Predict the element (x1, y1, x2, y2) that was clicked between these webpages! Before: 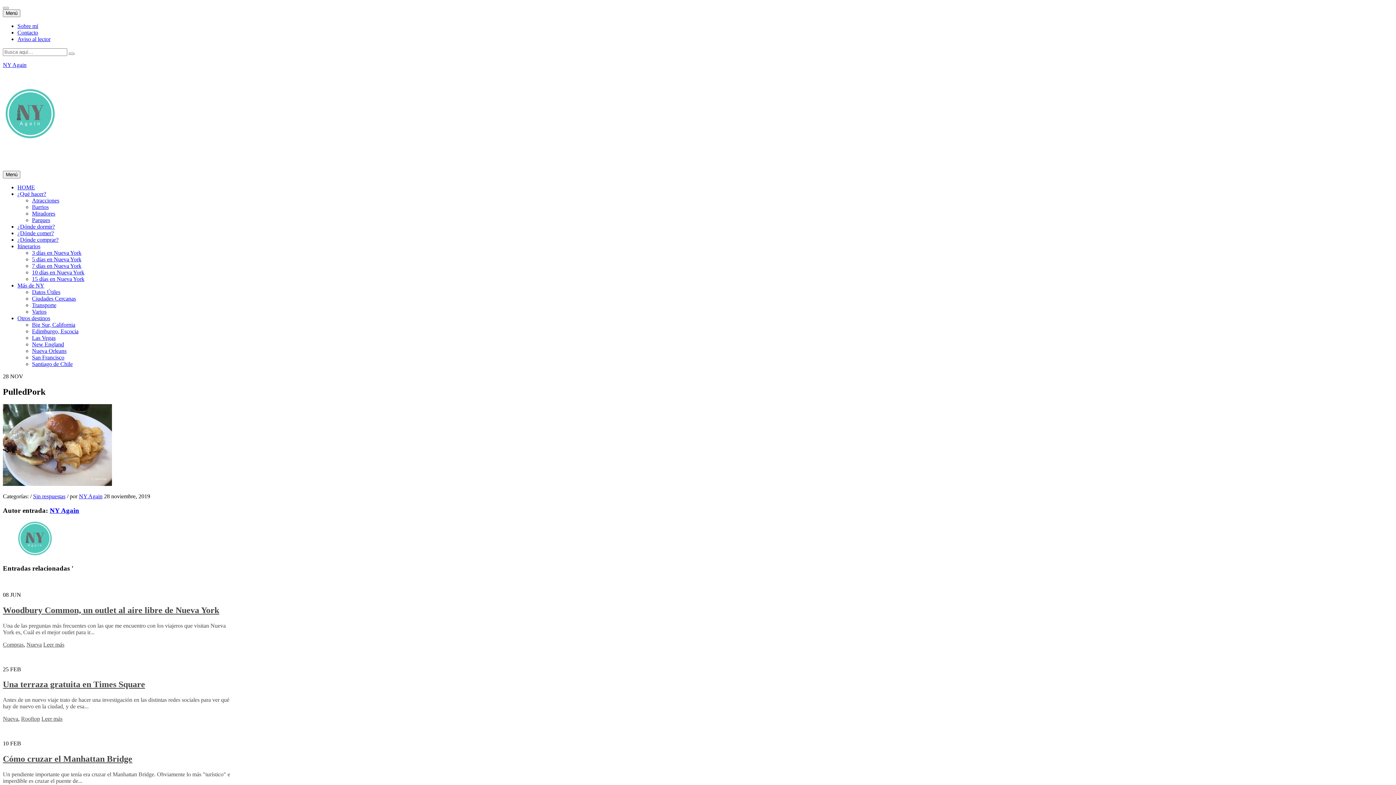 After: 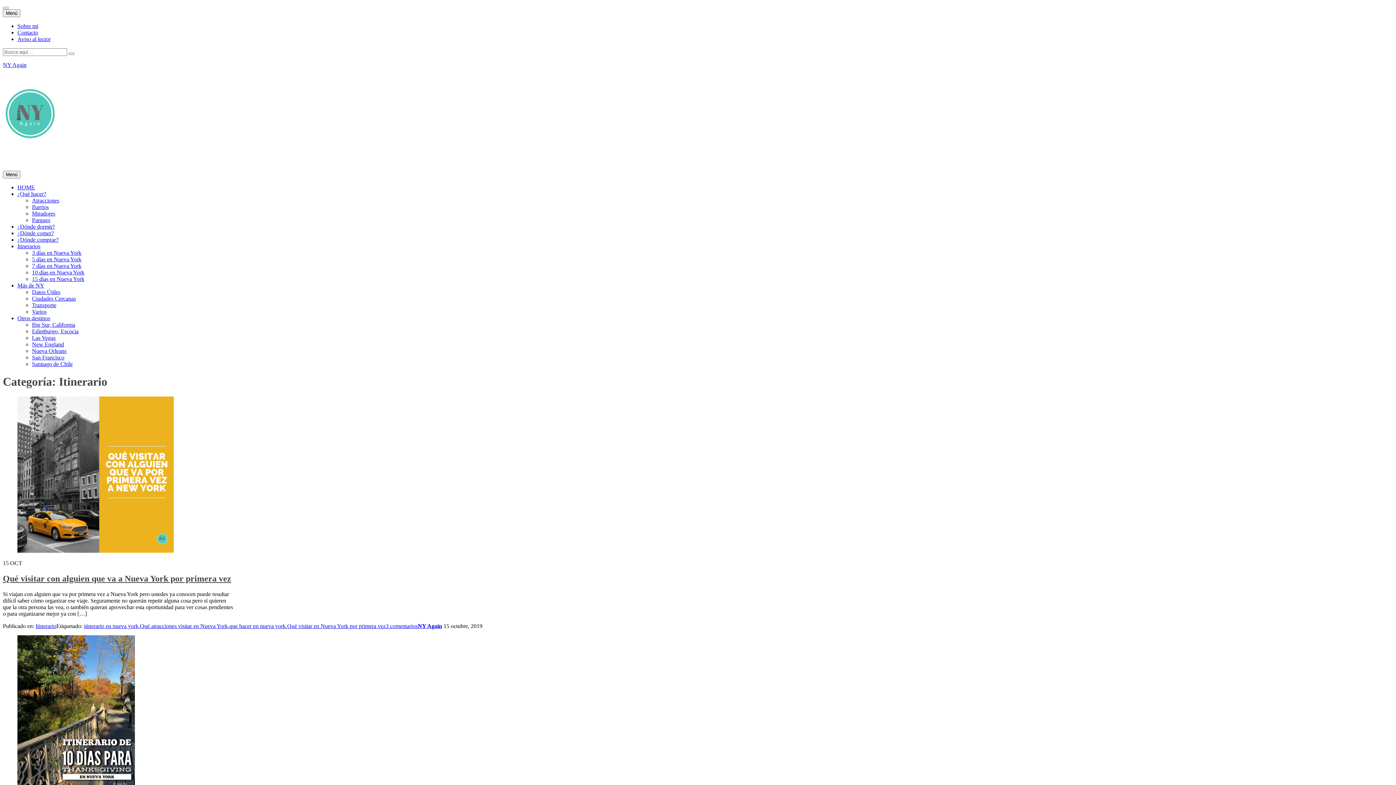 Action: bbox: (17, 243, 40, 249) label: Itinerarios